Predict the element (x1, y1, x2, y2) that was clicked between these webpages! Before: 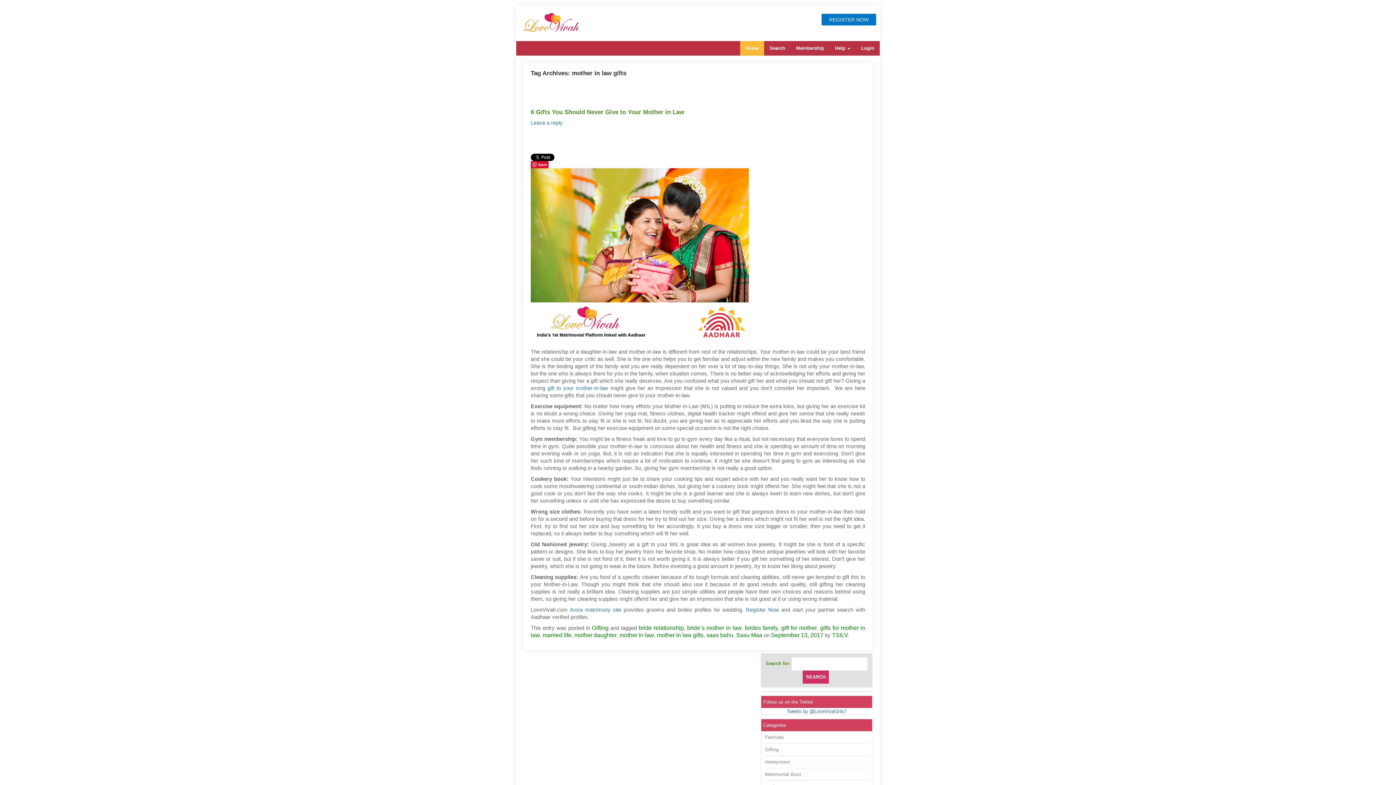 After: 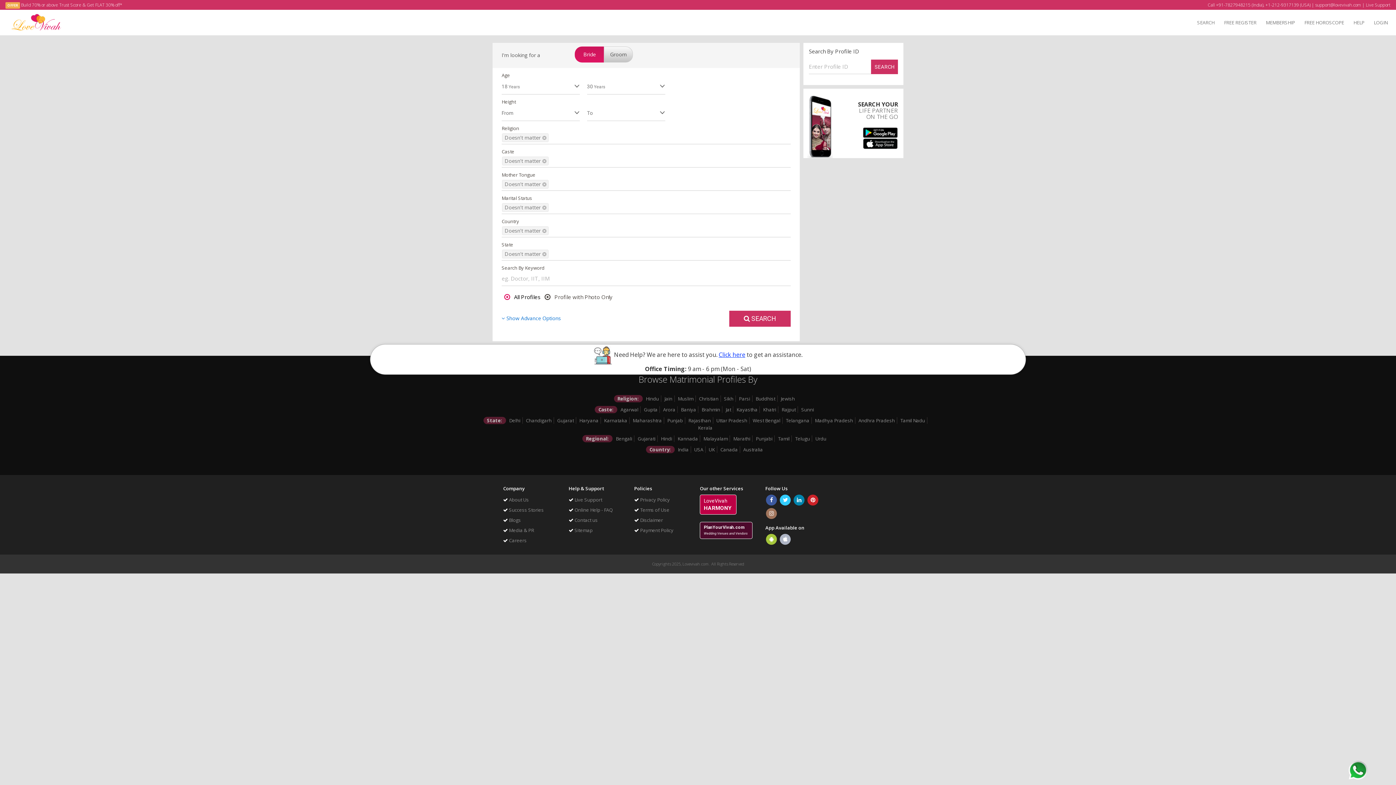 Action: label: Search bbox: (764, 41, 790, 55)